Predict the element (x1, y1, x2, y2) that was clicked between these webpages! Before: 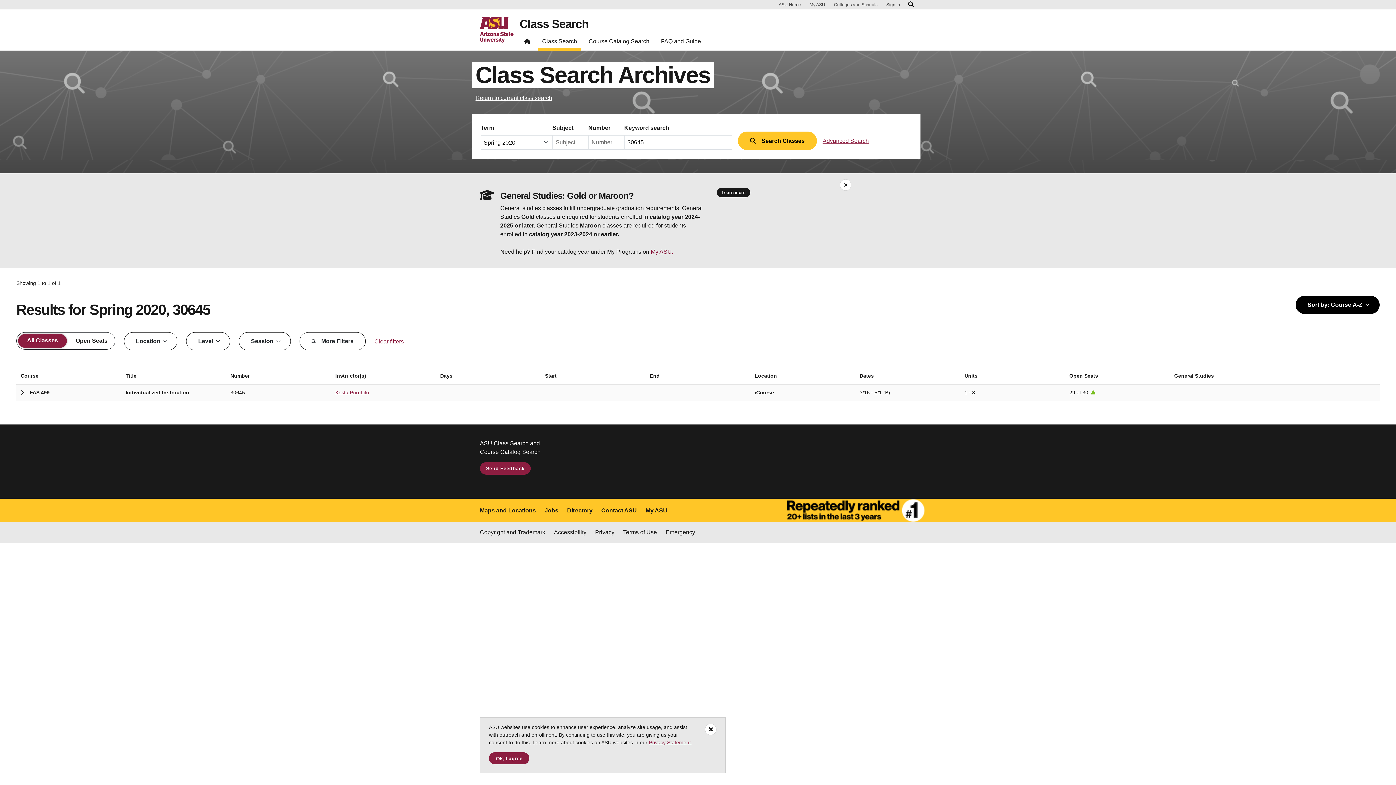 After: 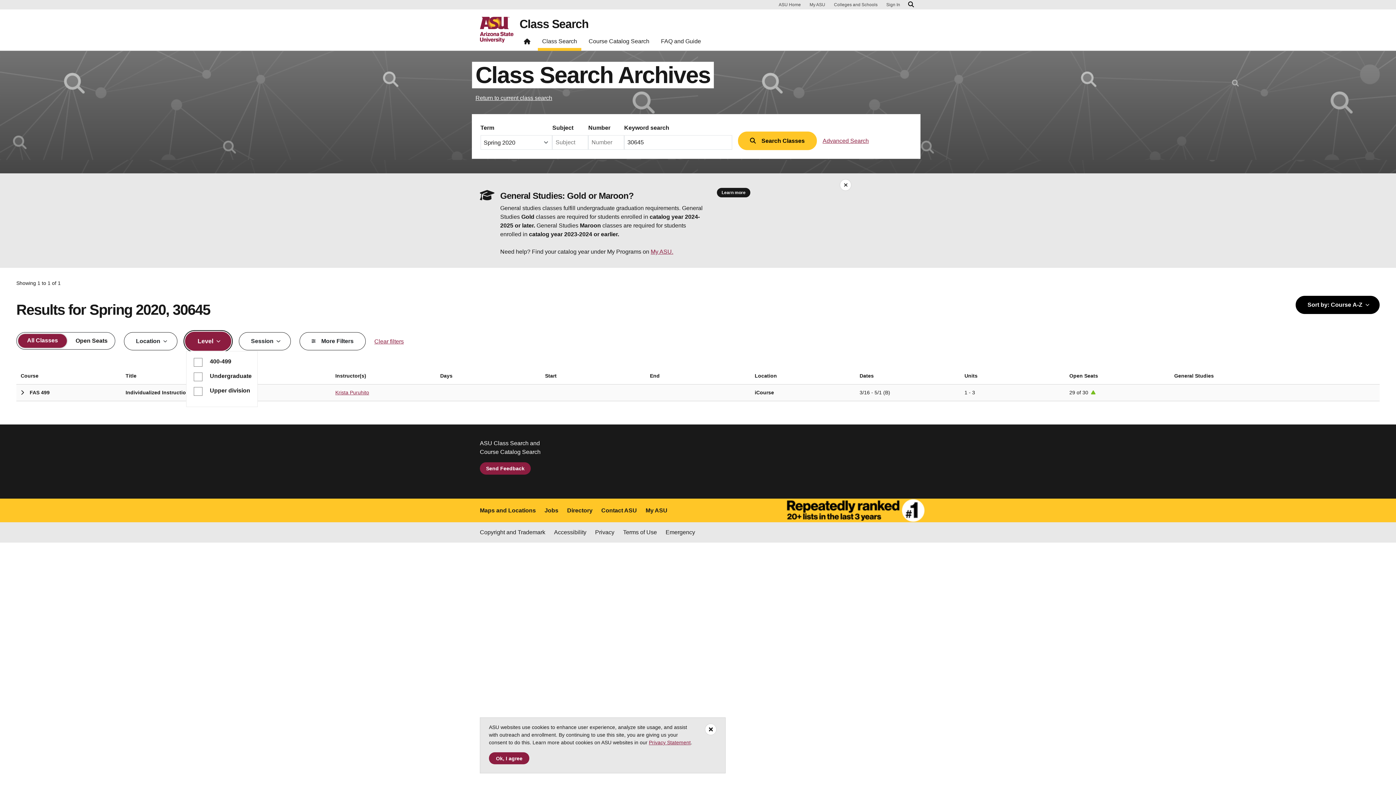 Action: label: Level bbox: (186, 332, 230, 350)